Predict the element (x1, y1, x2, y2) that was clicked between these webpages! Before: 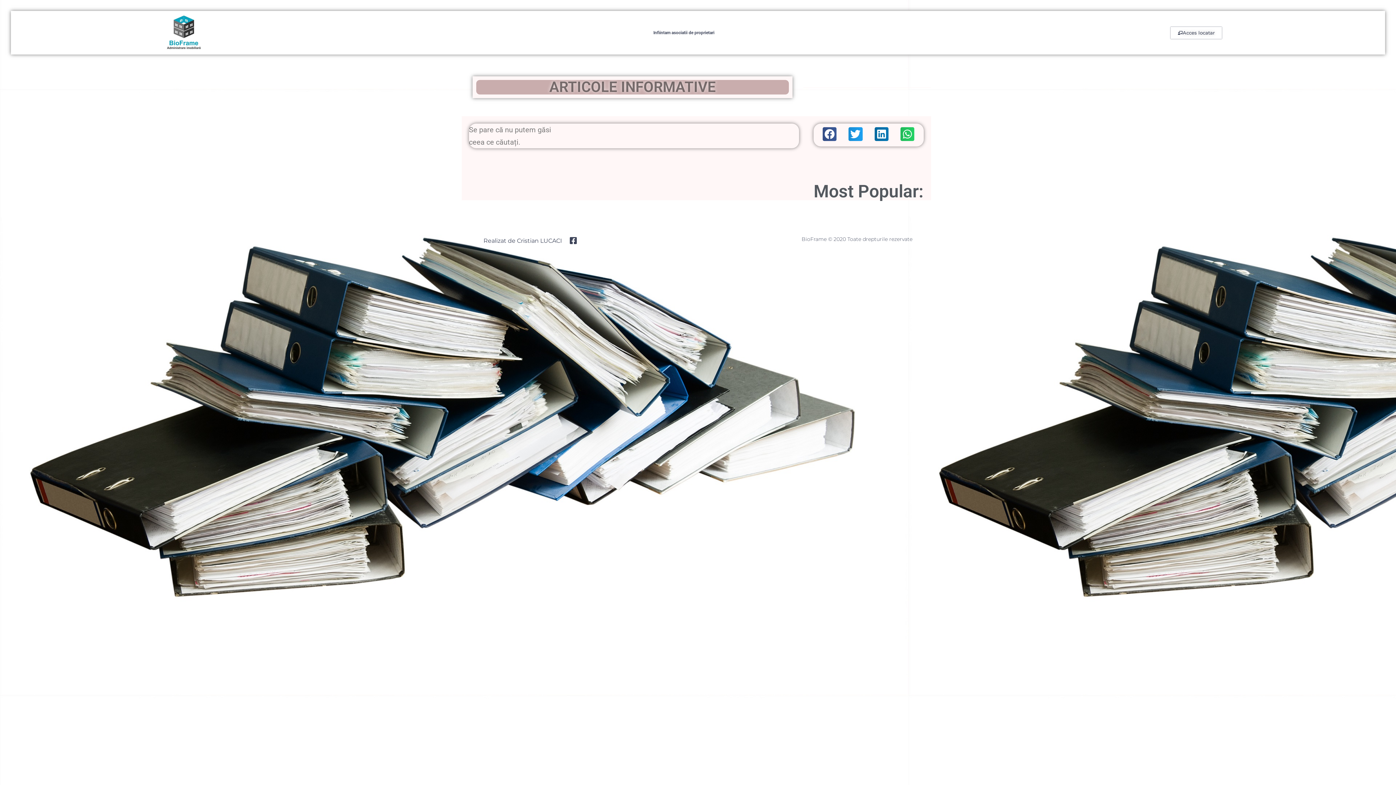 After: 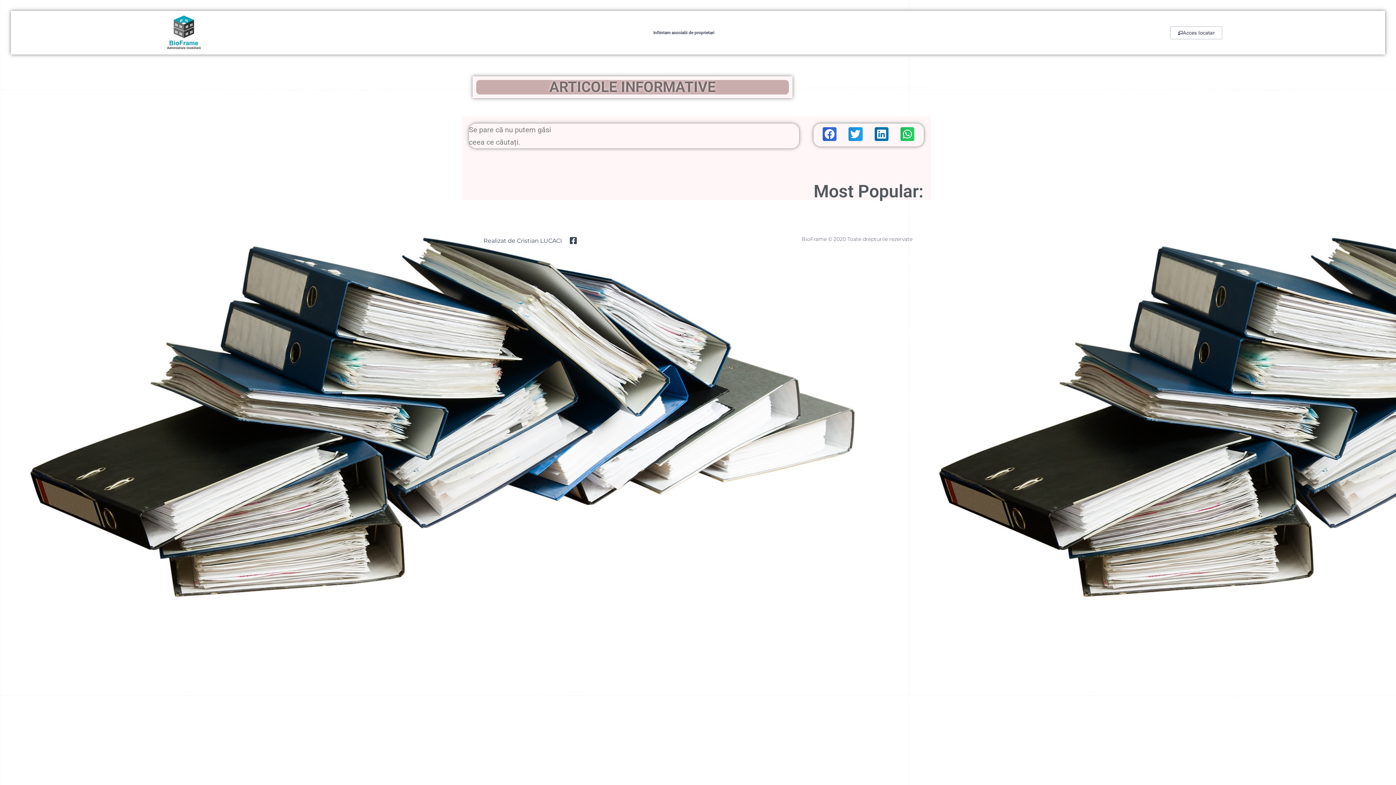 Action: label: Share on facebook bbox: (822, 127, 836, 141)